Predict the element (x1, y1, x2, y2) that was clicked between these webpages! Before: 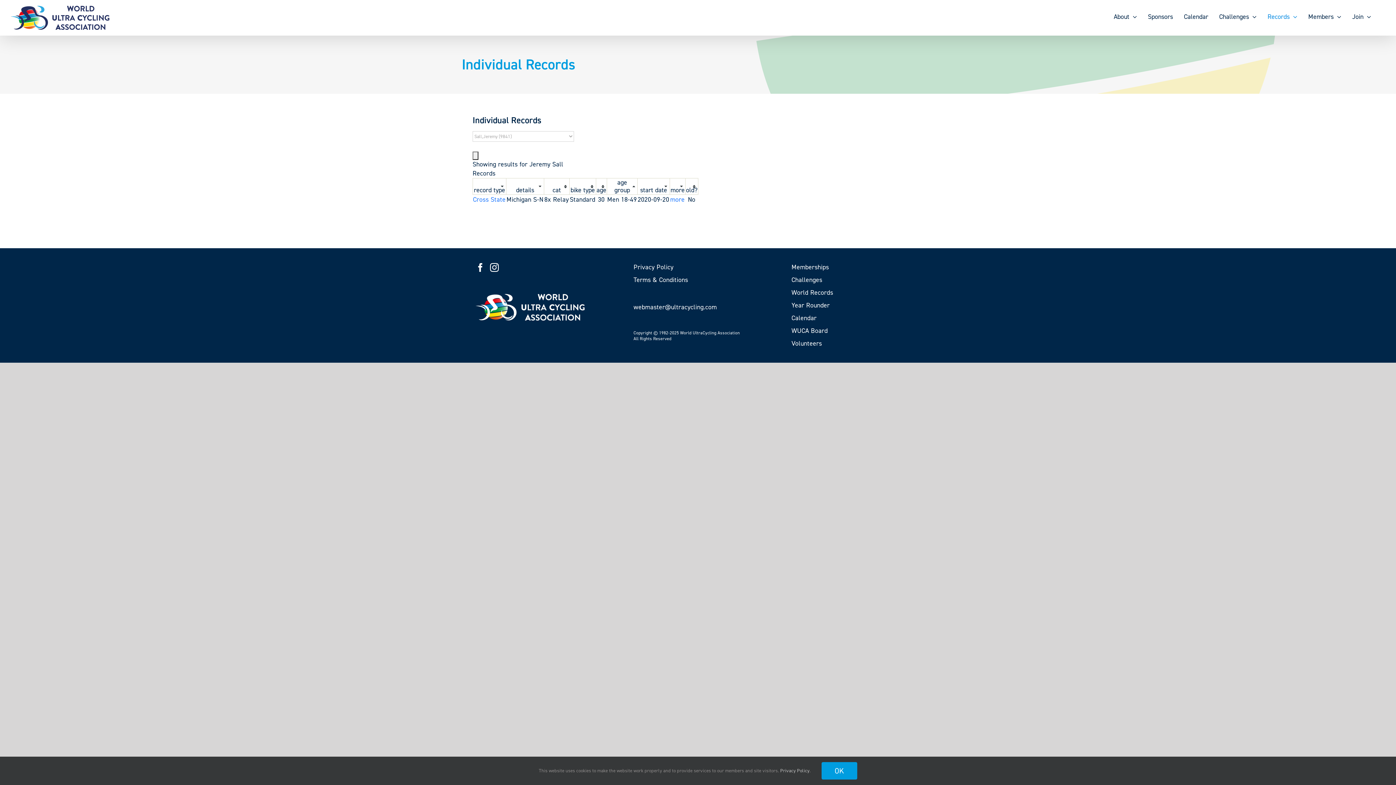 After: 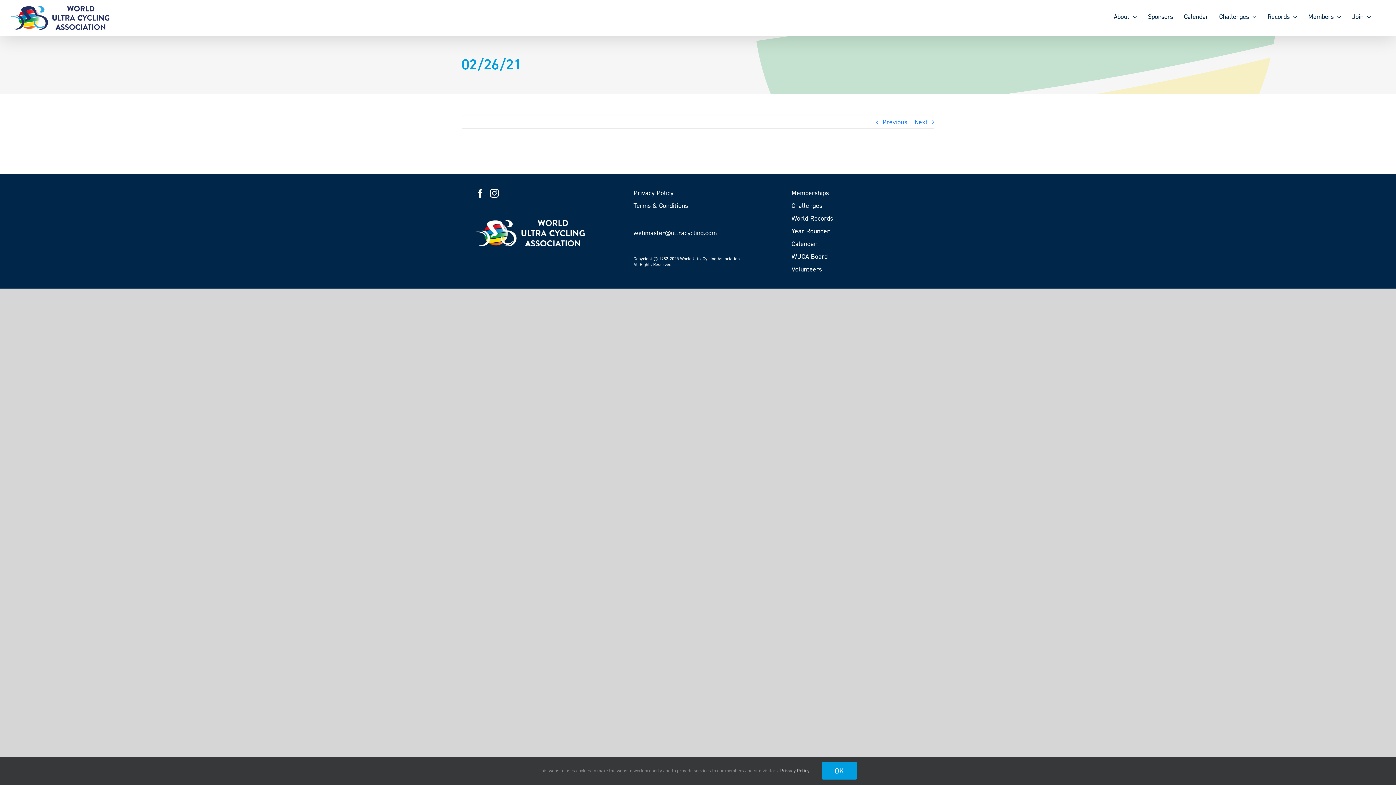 Action: label: Privacy Policy bbox: (633, 262, 762, 271)